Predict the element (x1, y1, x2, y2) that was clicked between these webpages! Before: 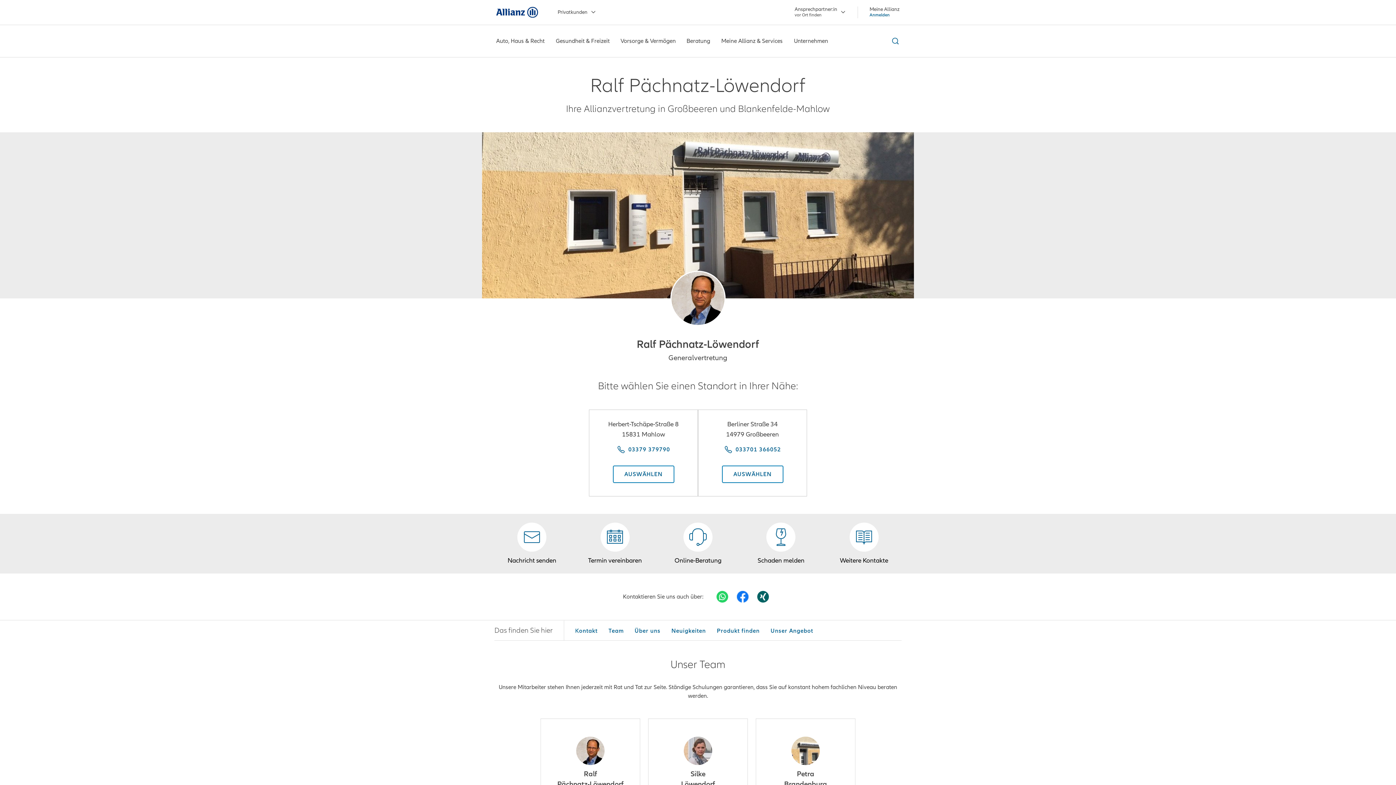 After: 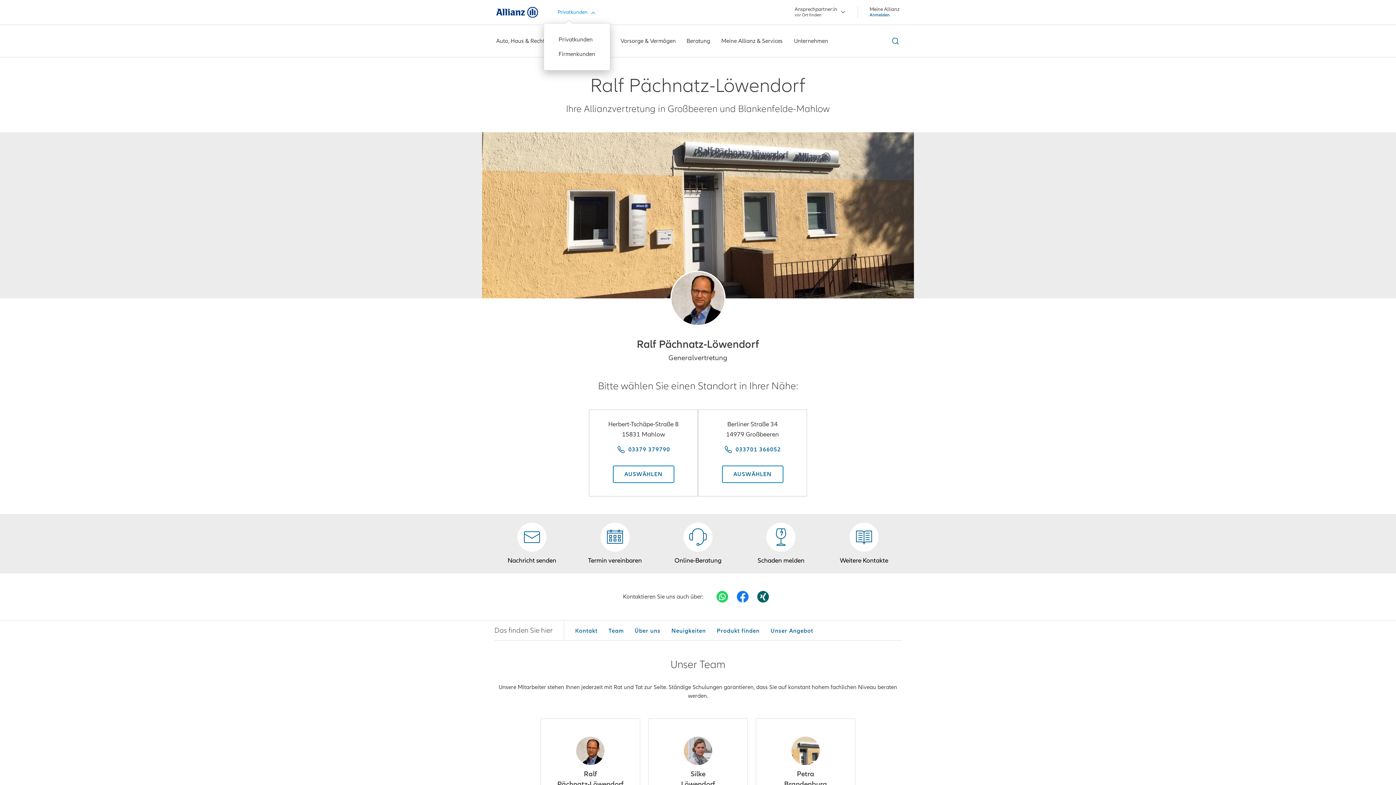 Action: bbox: (557, 8, 596, 15) label: Privatkunden